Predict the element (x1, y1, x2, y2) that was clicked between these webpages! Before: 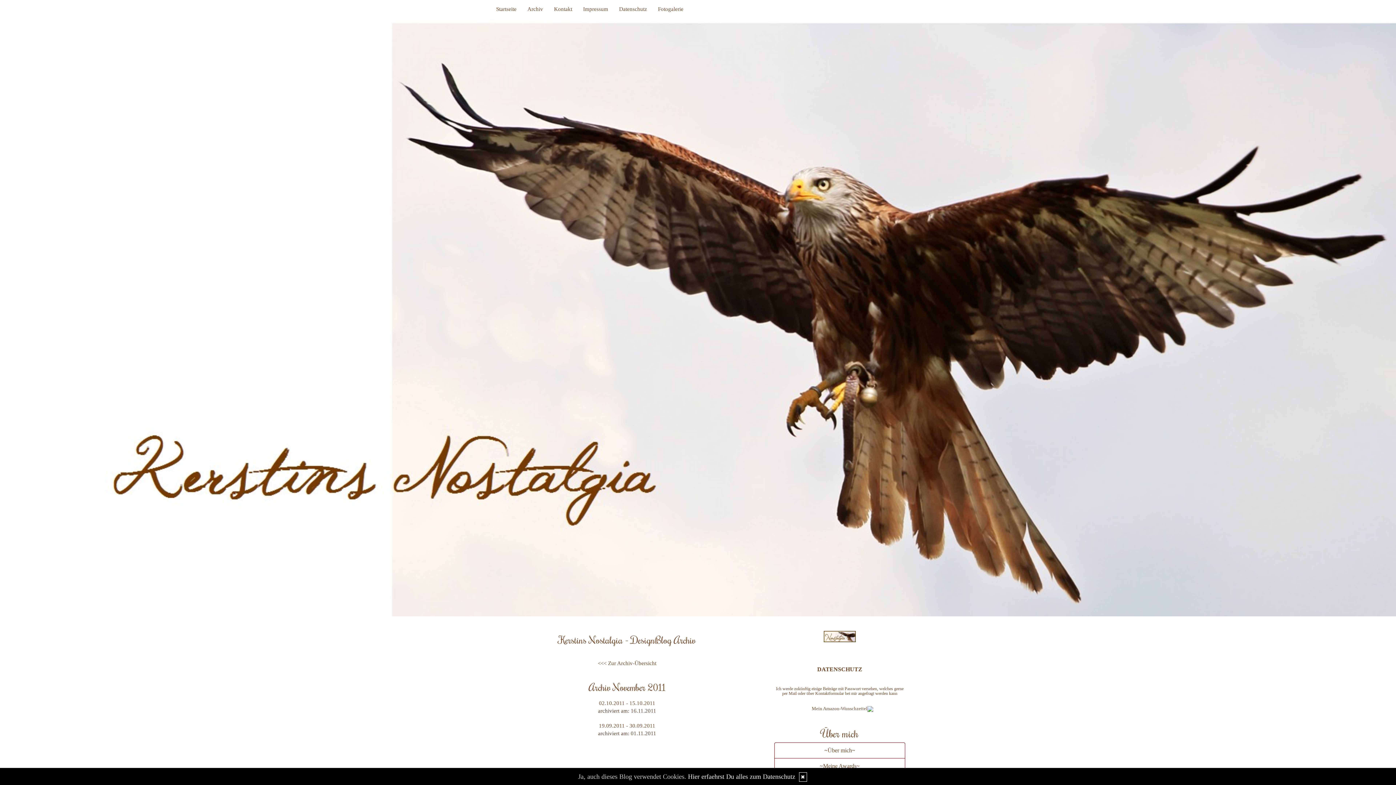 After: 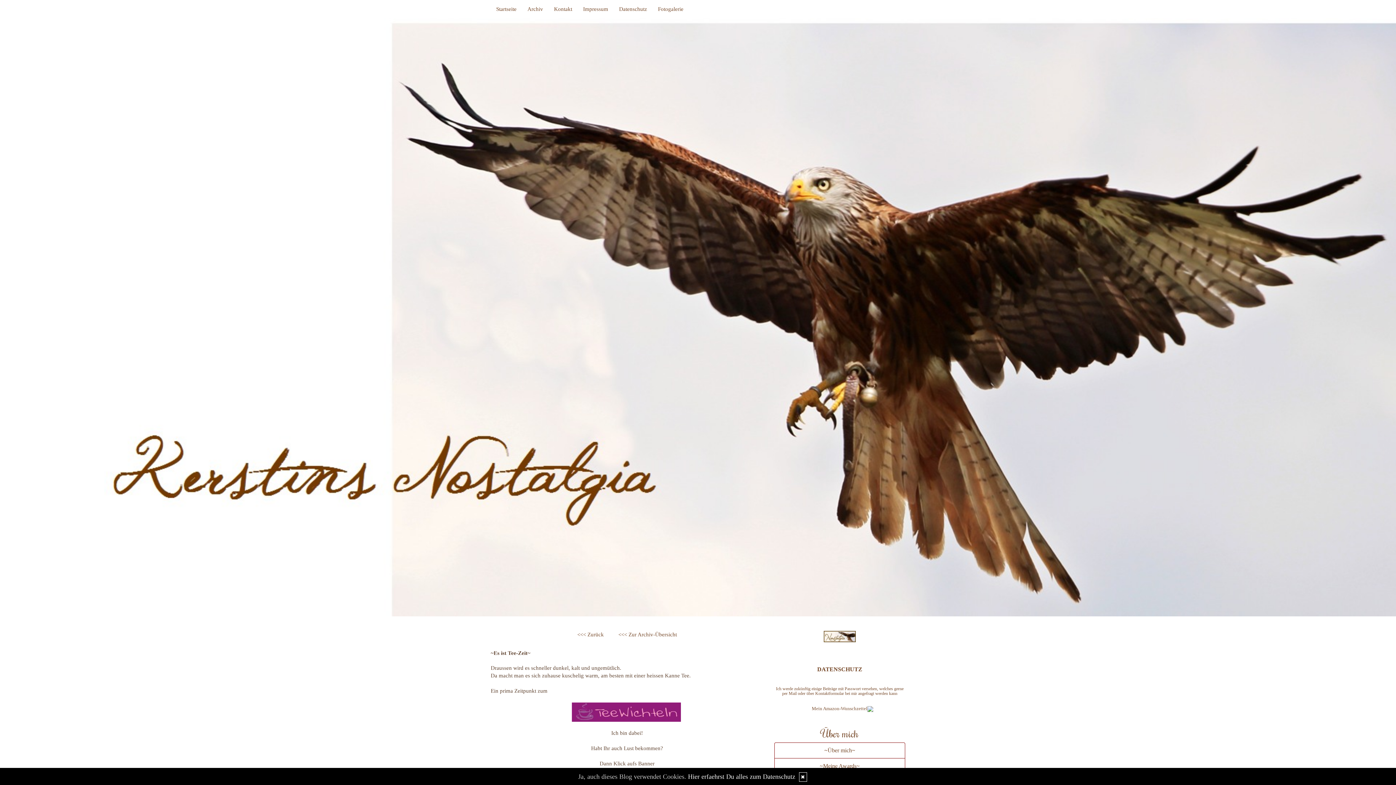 Action: bbox: (599, 700, 655, 706) label: 02.10.2011 - 15.10.2011